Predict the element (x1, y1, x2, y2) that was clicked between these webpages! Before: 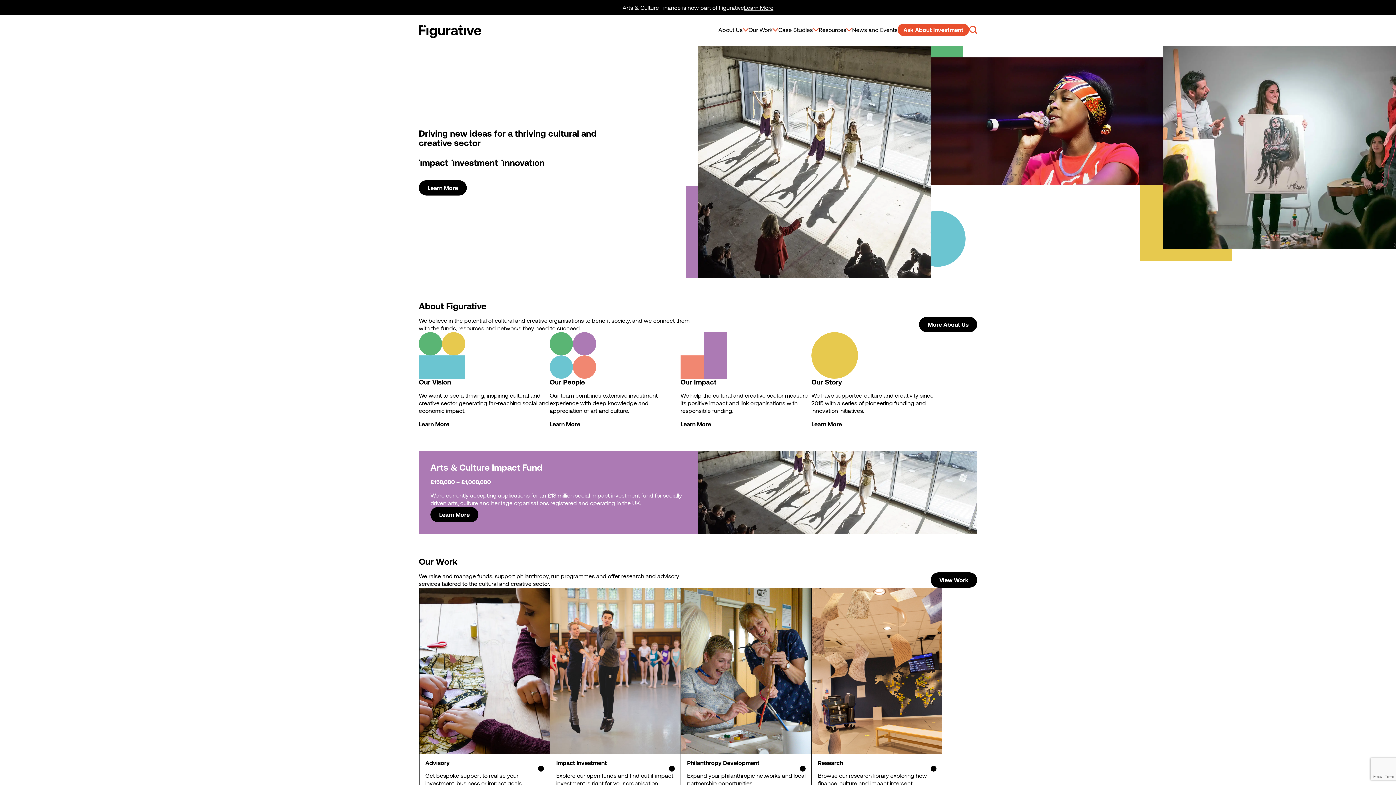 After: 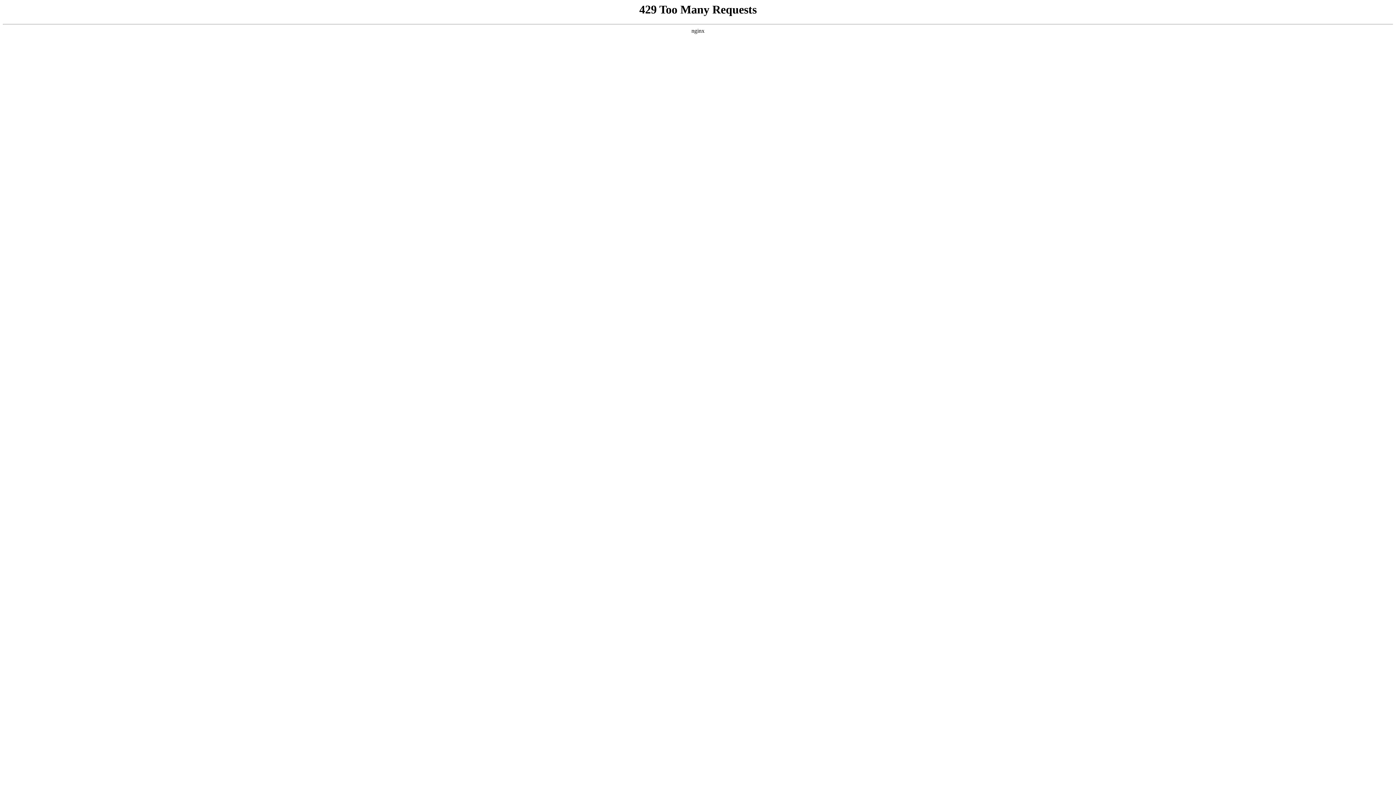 Action: bbox: (419, 588, 549, 754) label: Advisory